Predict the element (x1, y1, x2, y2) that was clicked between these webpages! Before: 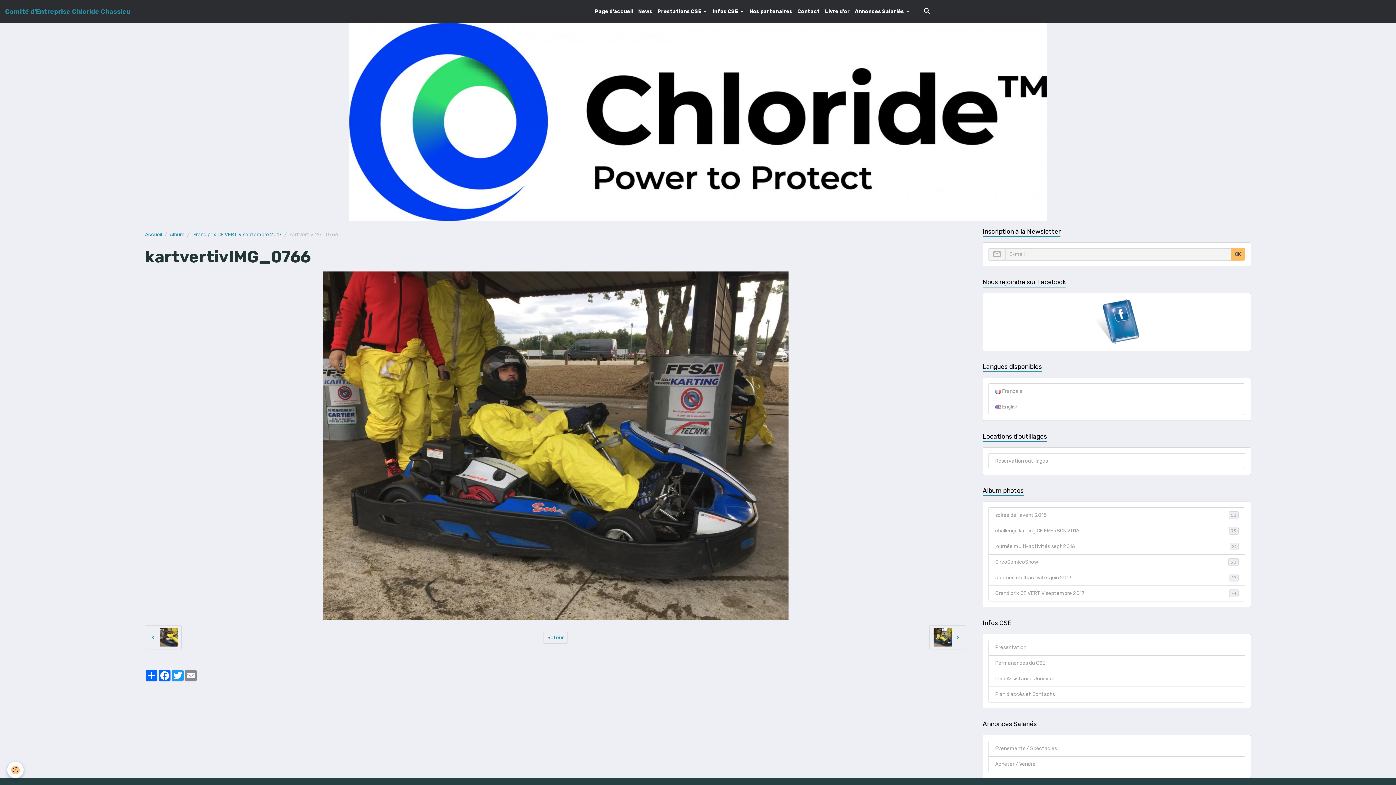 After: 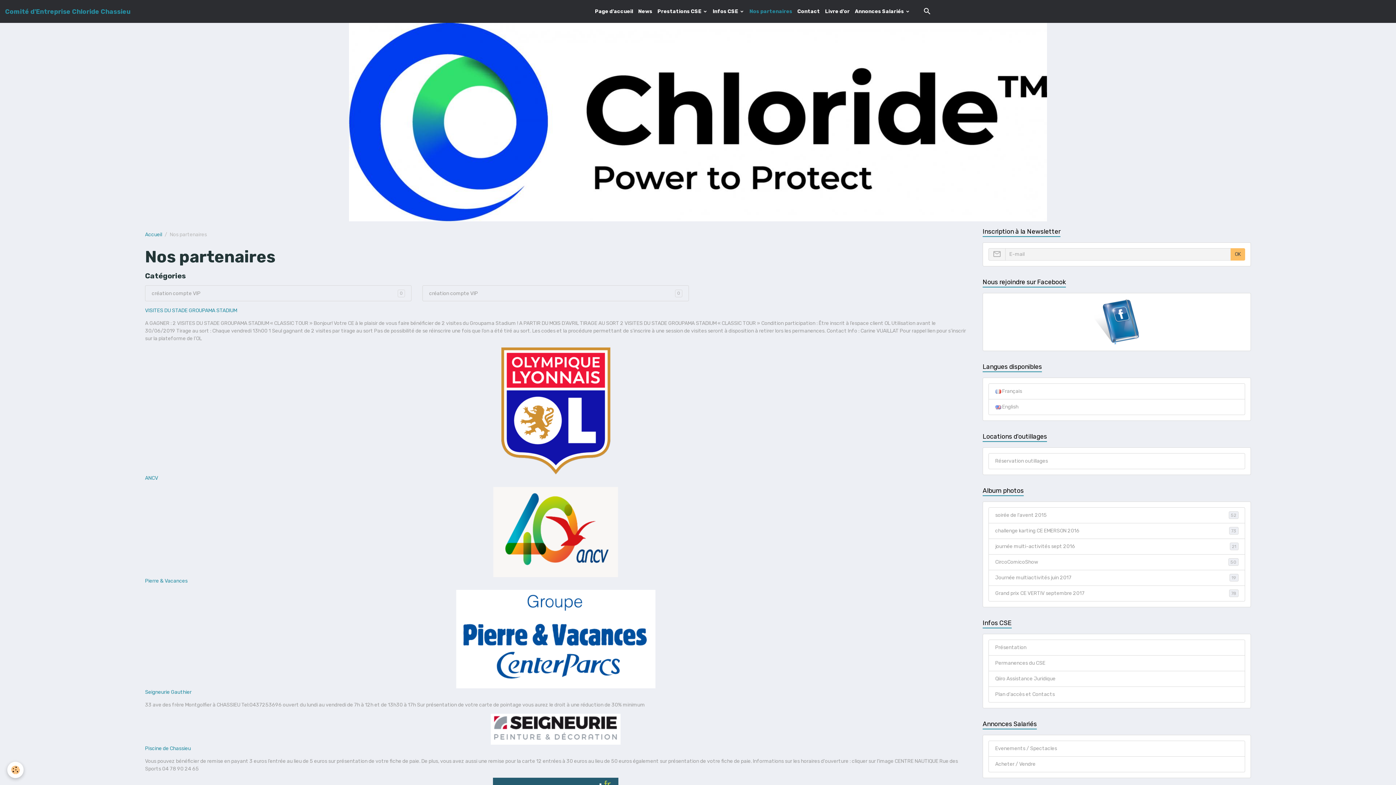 Action: label: Nos partenaires bbox: (747, 5, 795, 17)